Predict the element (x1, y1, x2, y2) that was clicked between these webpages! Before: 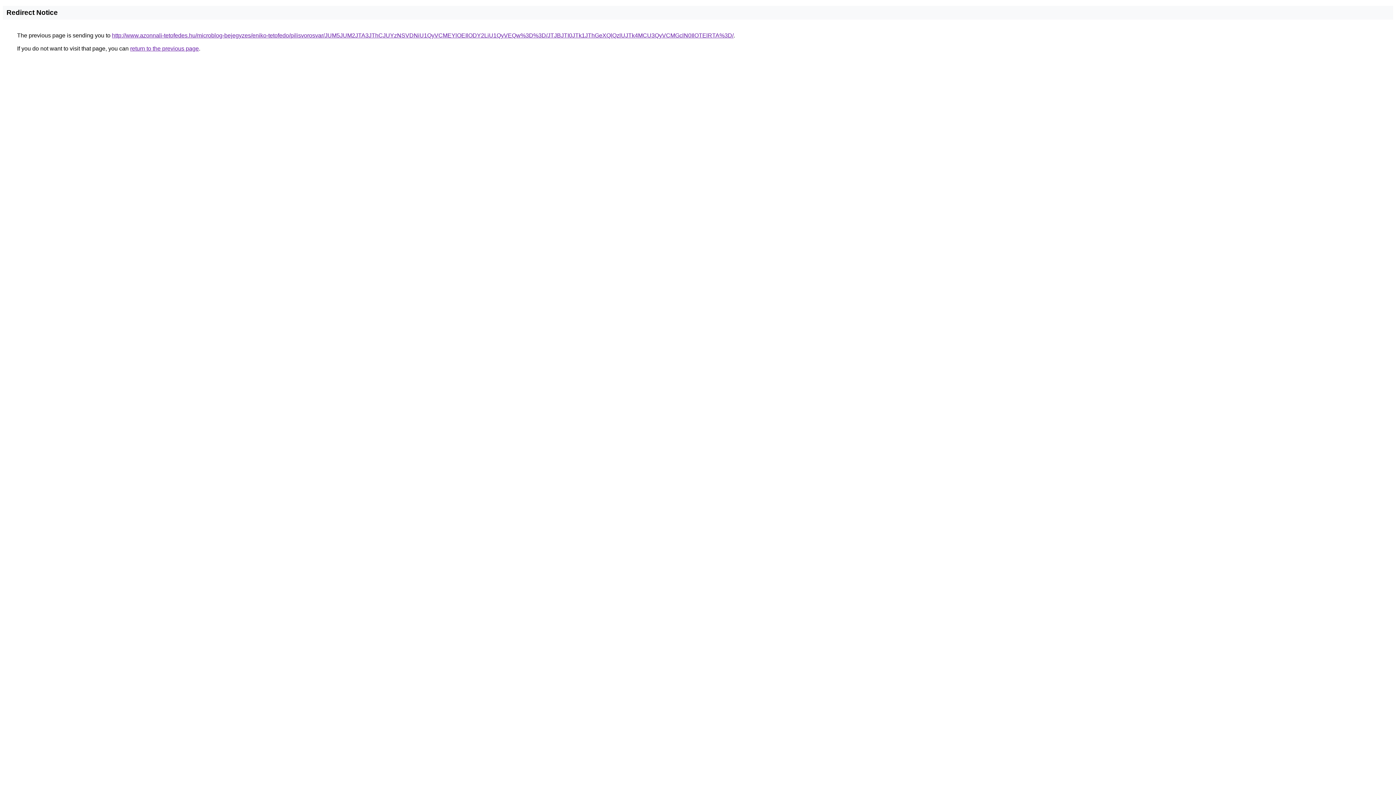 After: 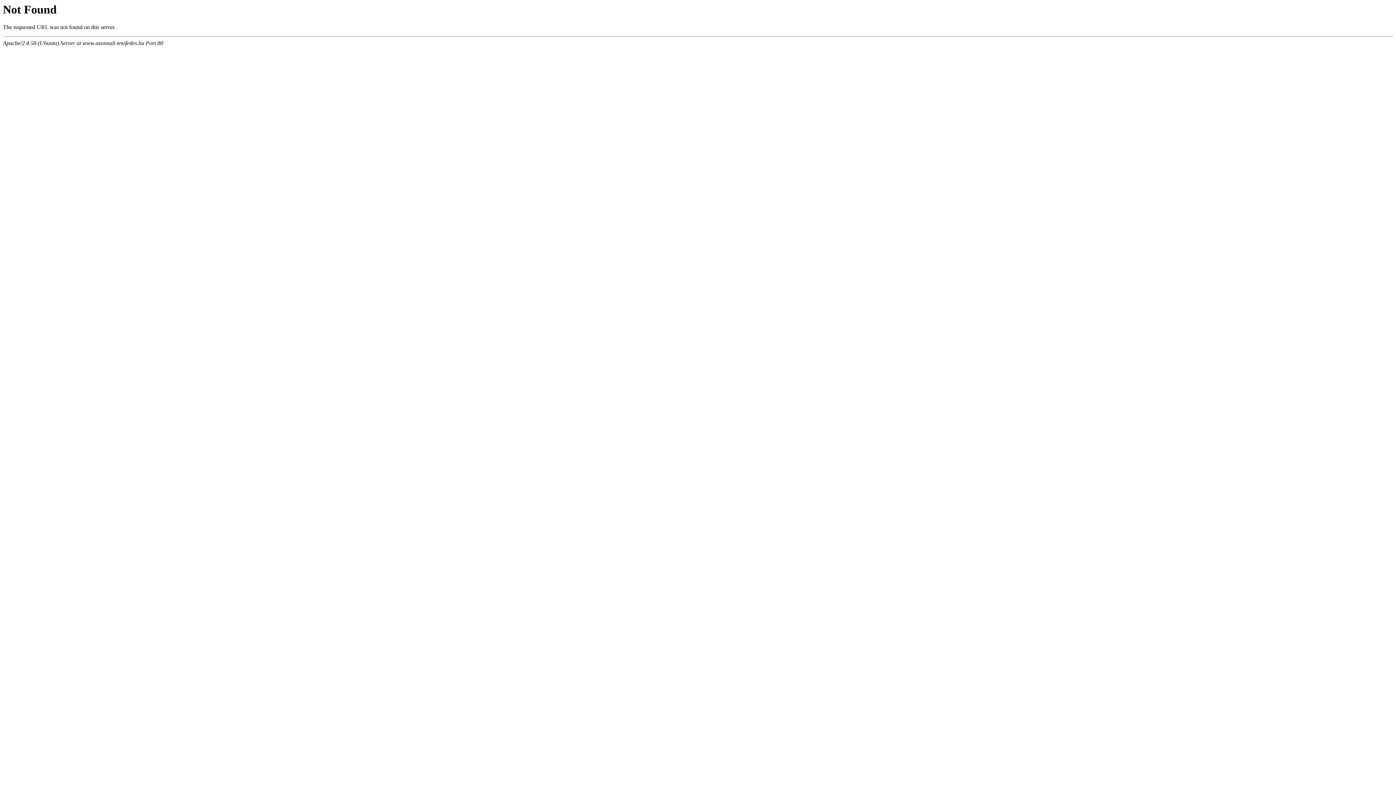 Action: label: http://www.azonnali-tetofedes.hu/microblog-bejegyzes/eniko-tetofedo/pilisvorosvar/JUM5JUM2JTA3JThCJUYzNSVDNiU1QyVCMEYlOEIlODY2LiU1QyVEQw%3D%3D/JTJBJTI0JTk1JThGeXQlQzlUJTk4MCU3QyVCMGclN0IlOTElRTA%3D/ bbox: (112, 32, 733, 38)